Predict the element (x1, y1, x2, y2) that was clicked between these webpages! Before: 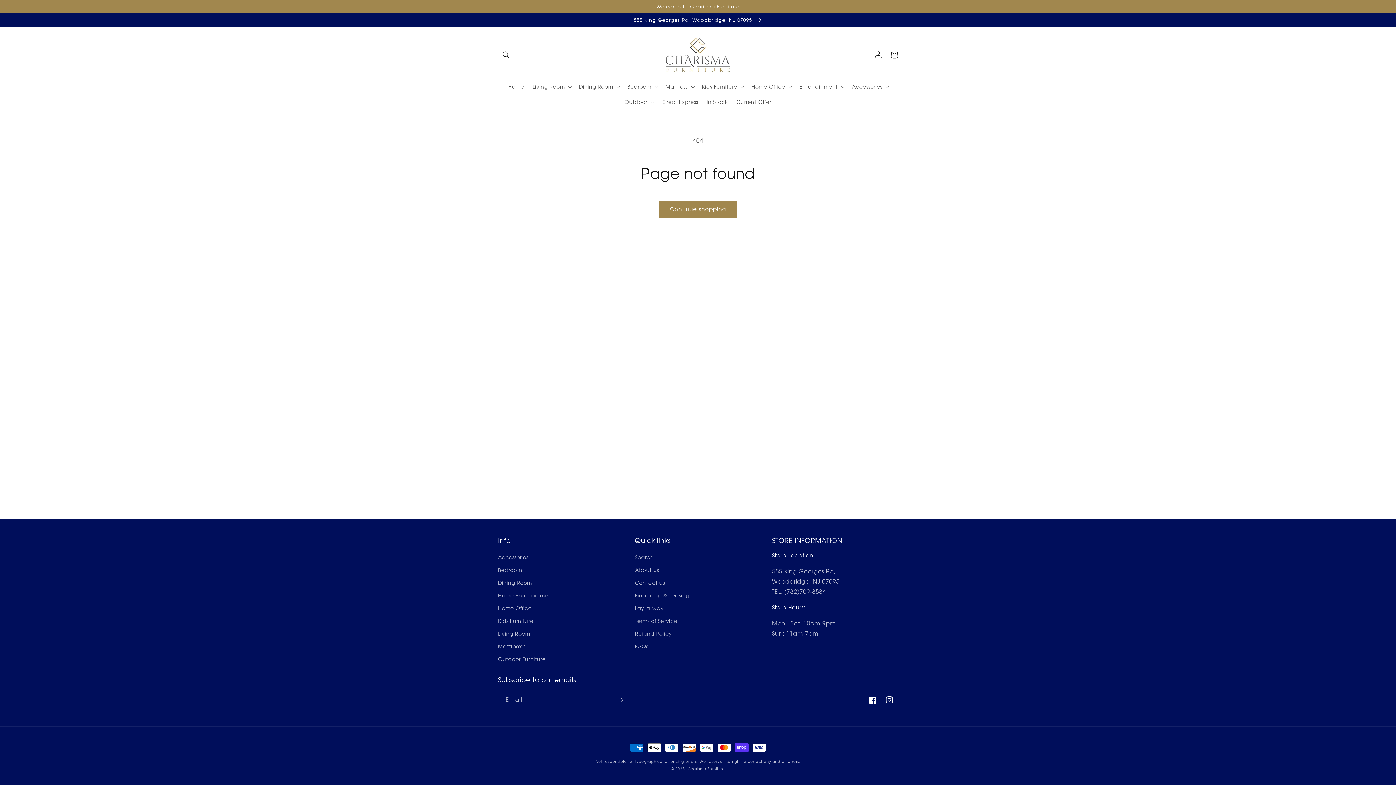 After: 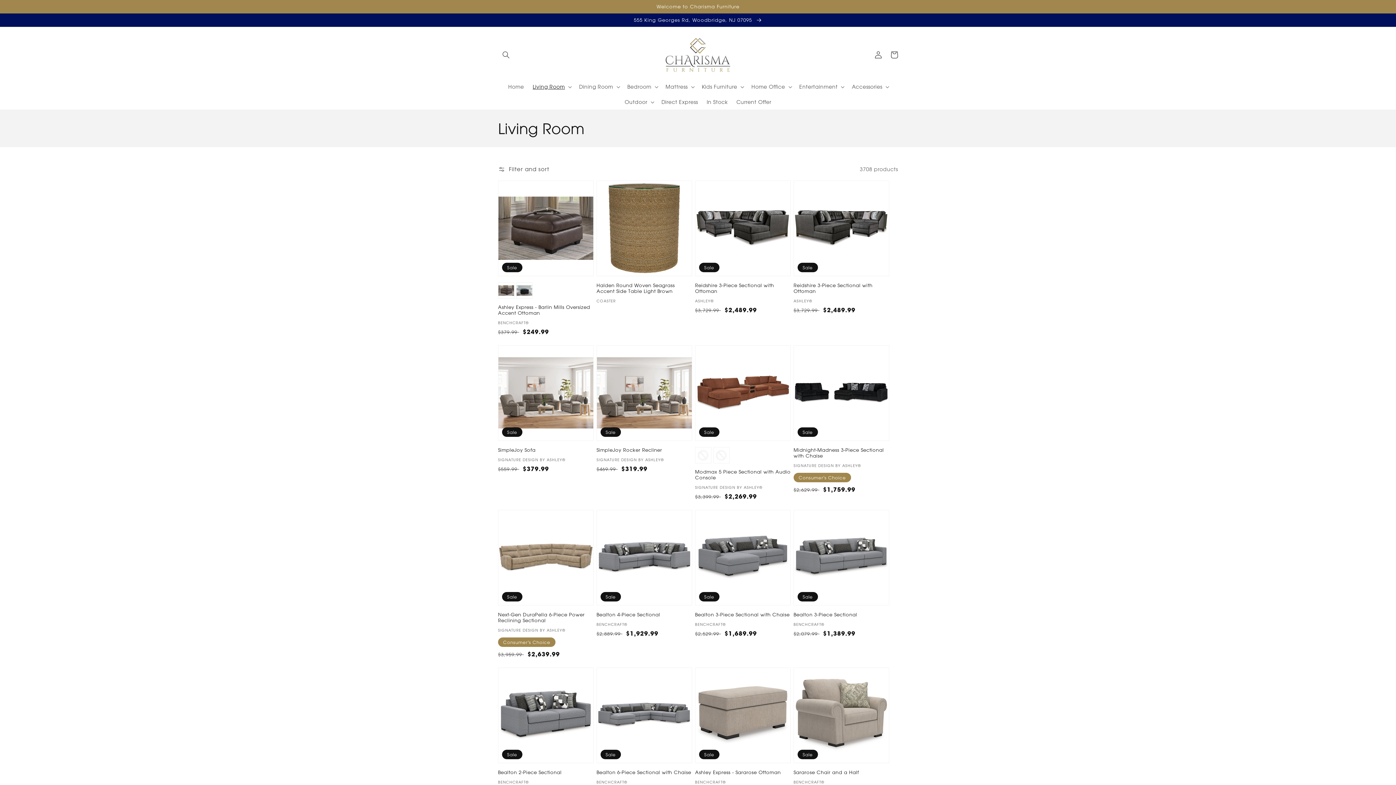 Action: label: Living Room bbox: (498, 627, 530, 640)